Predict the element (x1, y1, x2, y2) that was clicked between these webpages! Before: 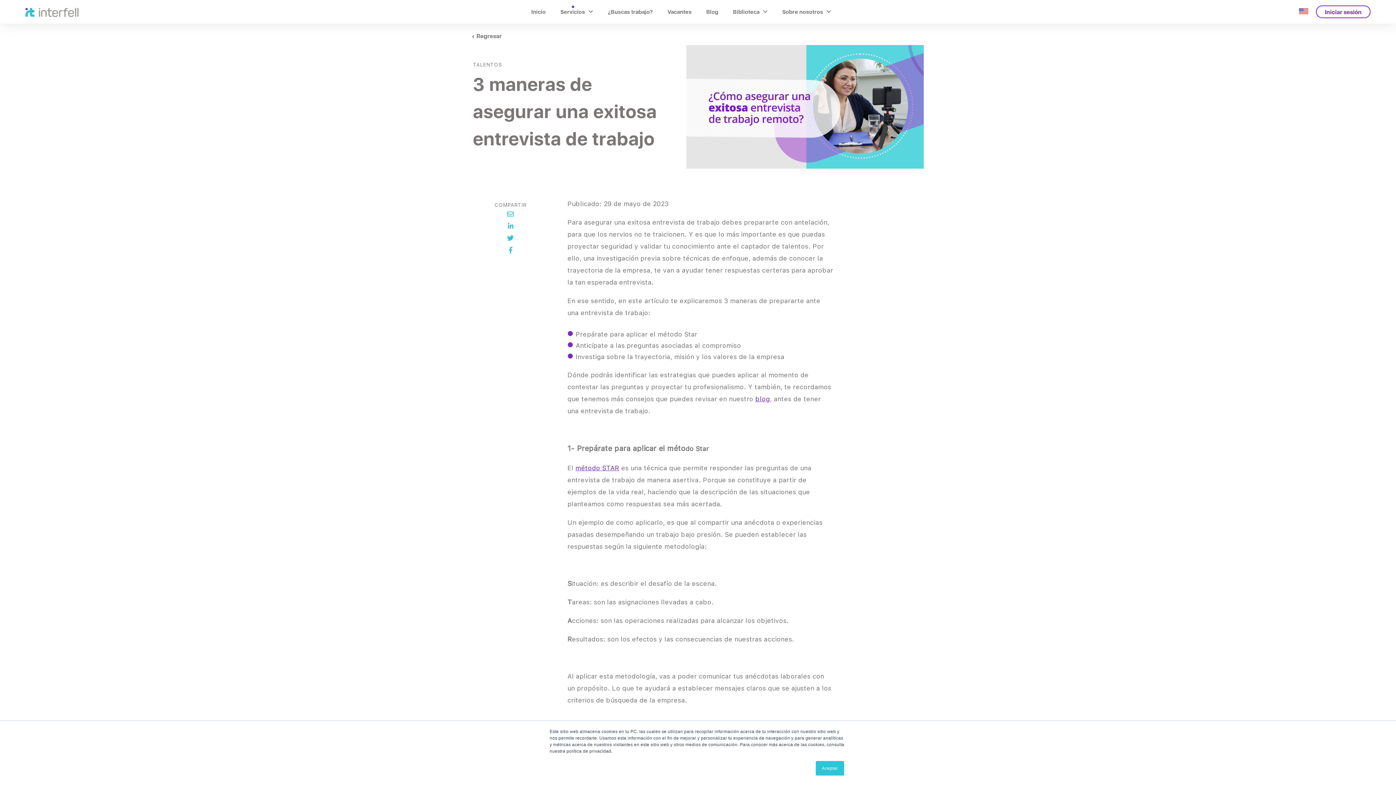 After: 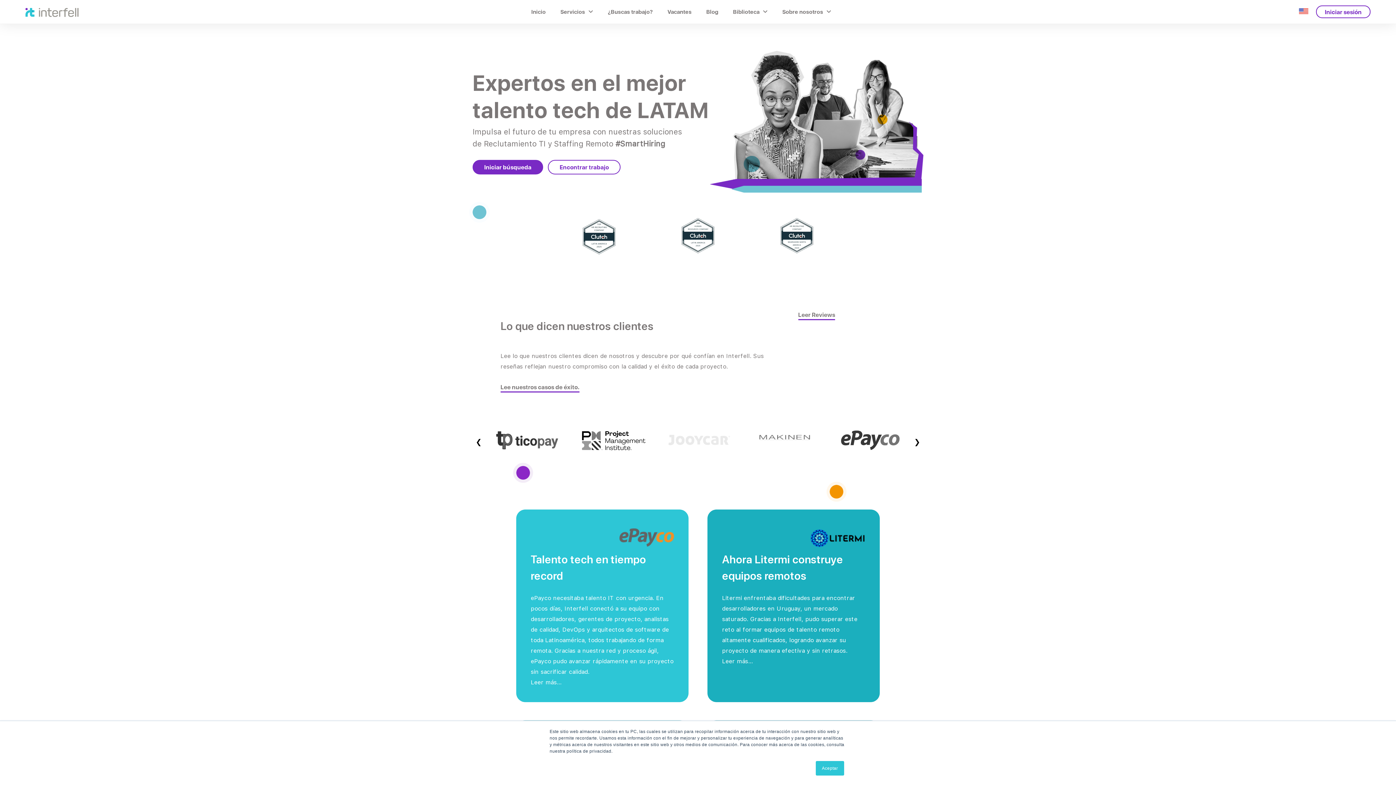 Action: bbox: (531, 9, 545, 15) label: Inicio